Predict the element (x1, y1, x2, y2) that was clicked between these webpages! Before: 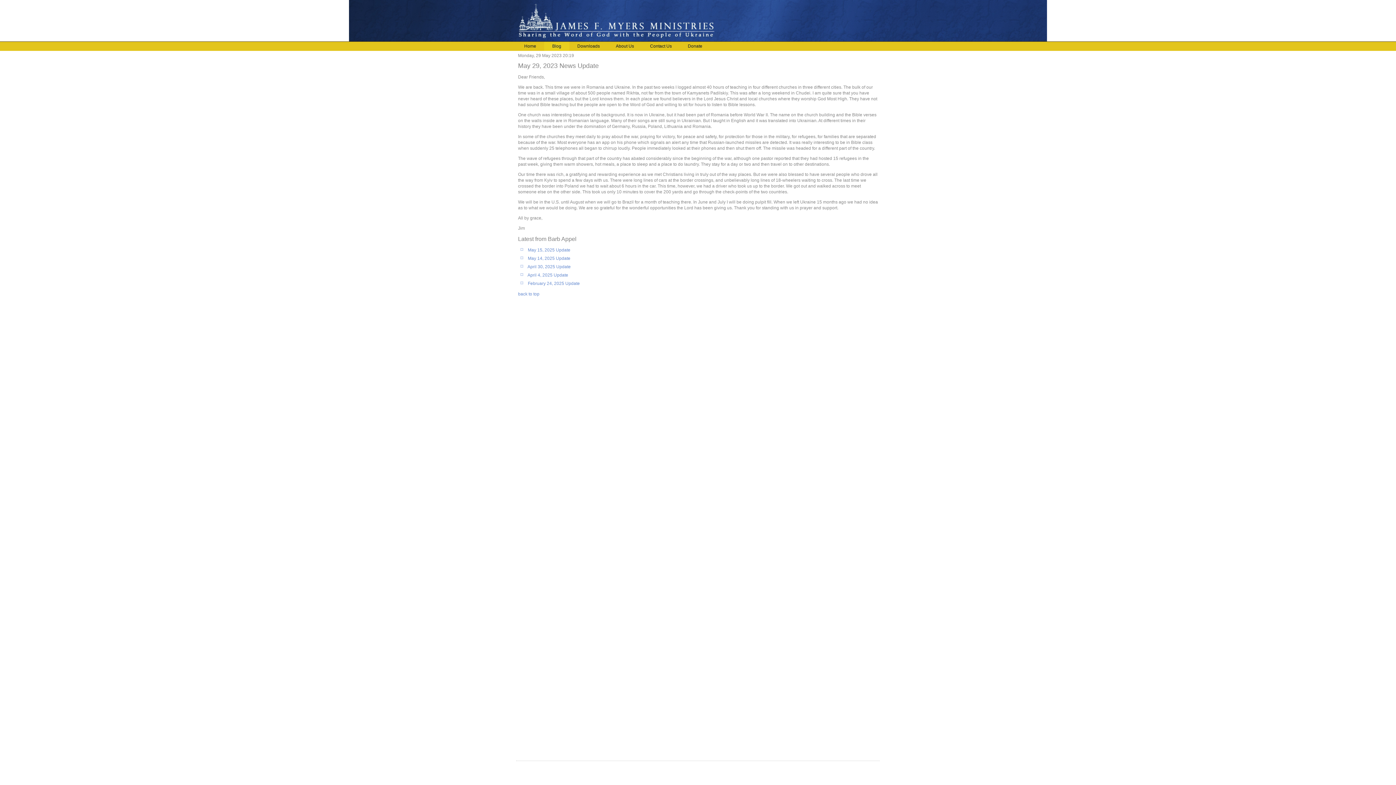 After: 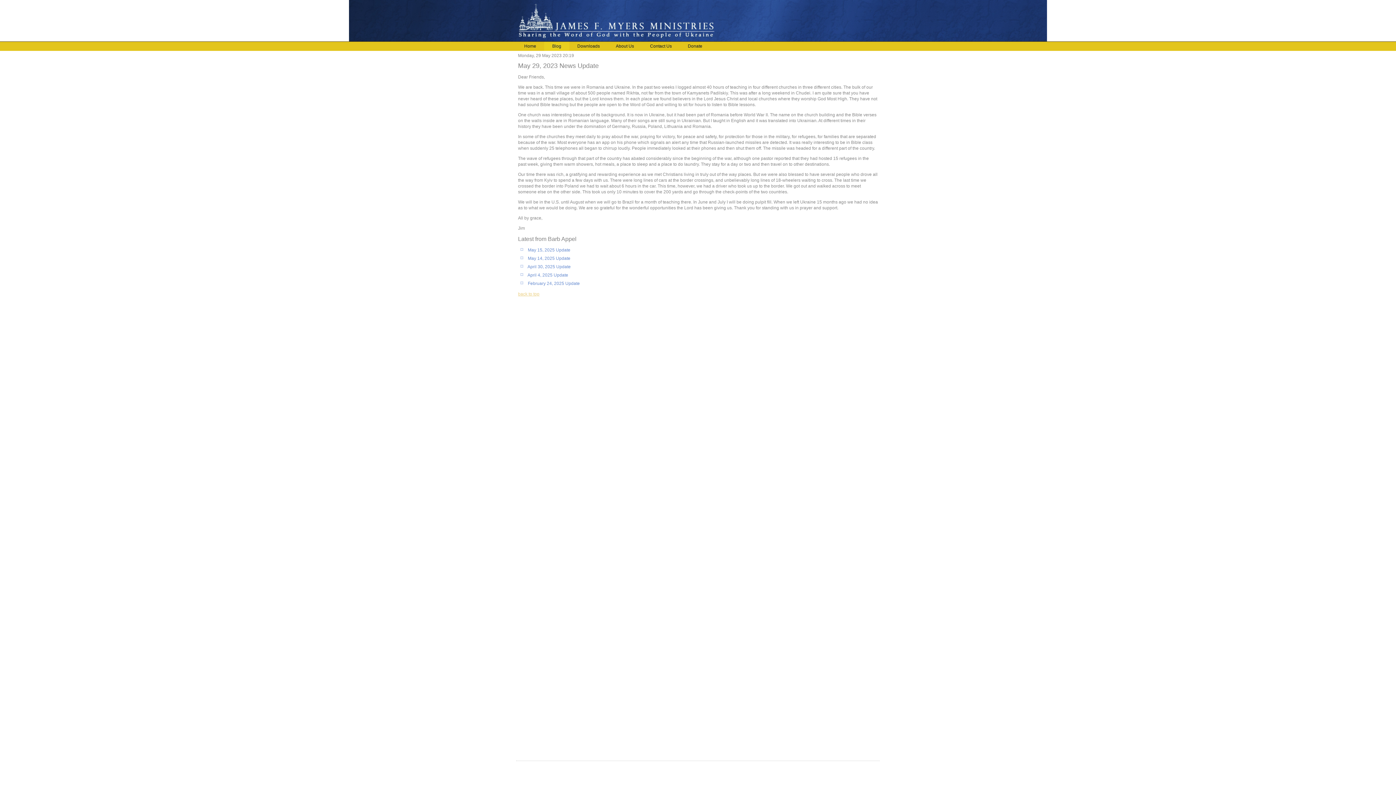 Action: bbox: (518, 291, 539, 296) label: back to top